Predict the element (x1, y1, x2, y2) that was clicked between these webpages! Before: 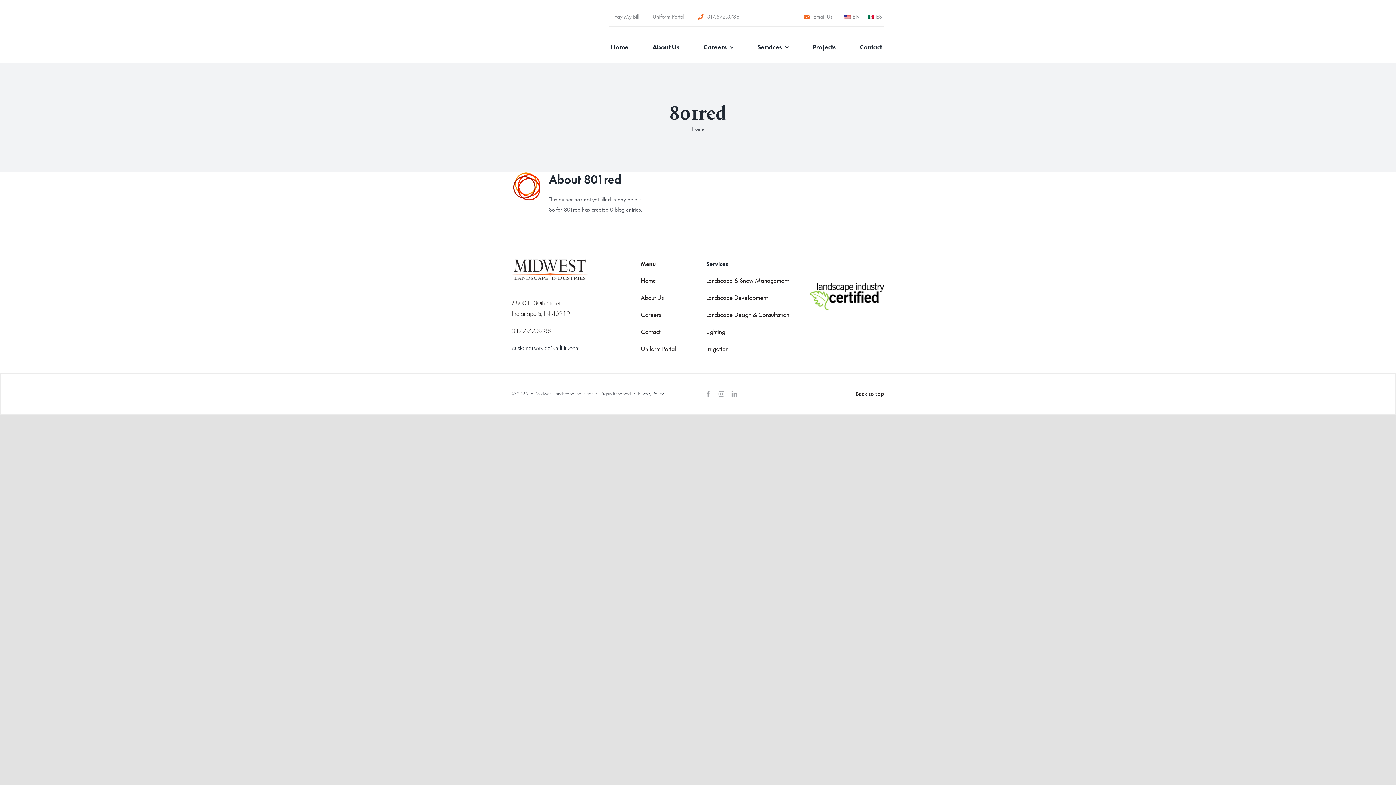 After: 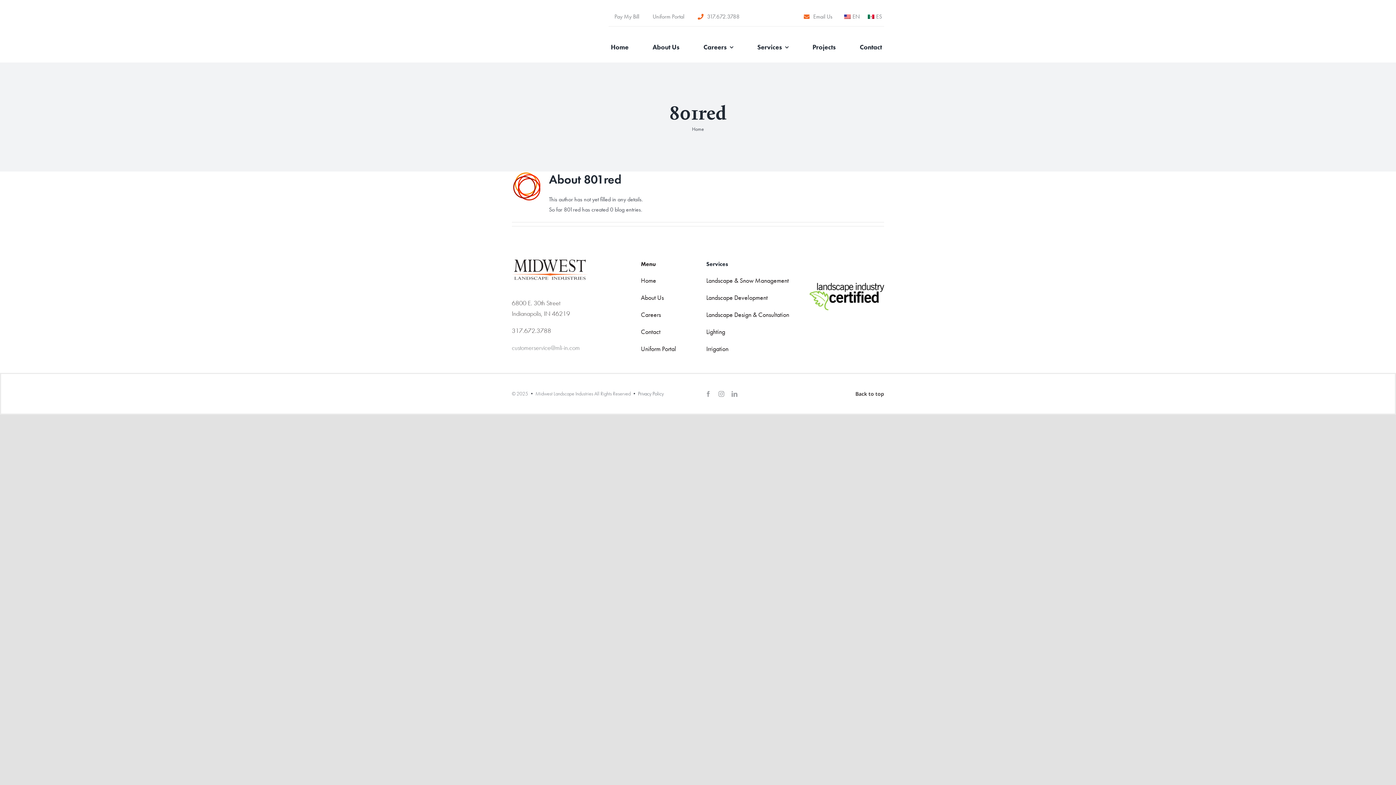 Action: label: customerservice@mli-in.com bbox: (511, 343, 579, 352)